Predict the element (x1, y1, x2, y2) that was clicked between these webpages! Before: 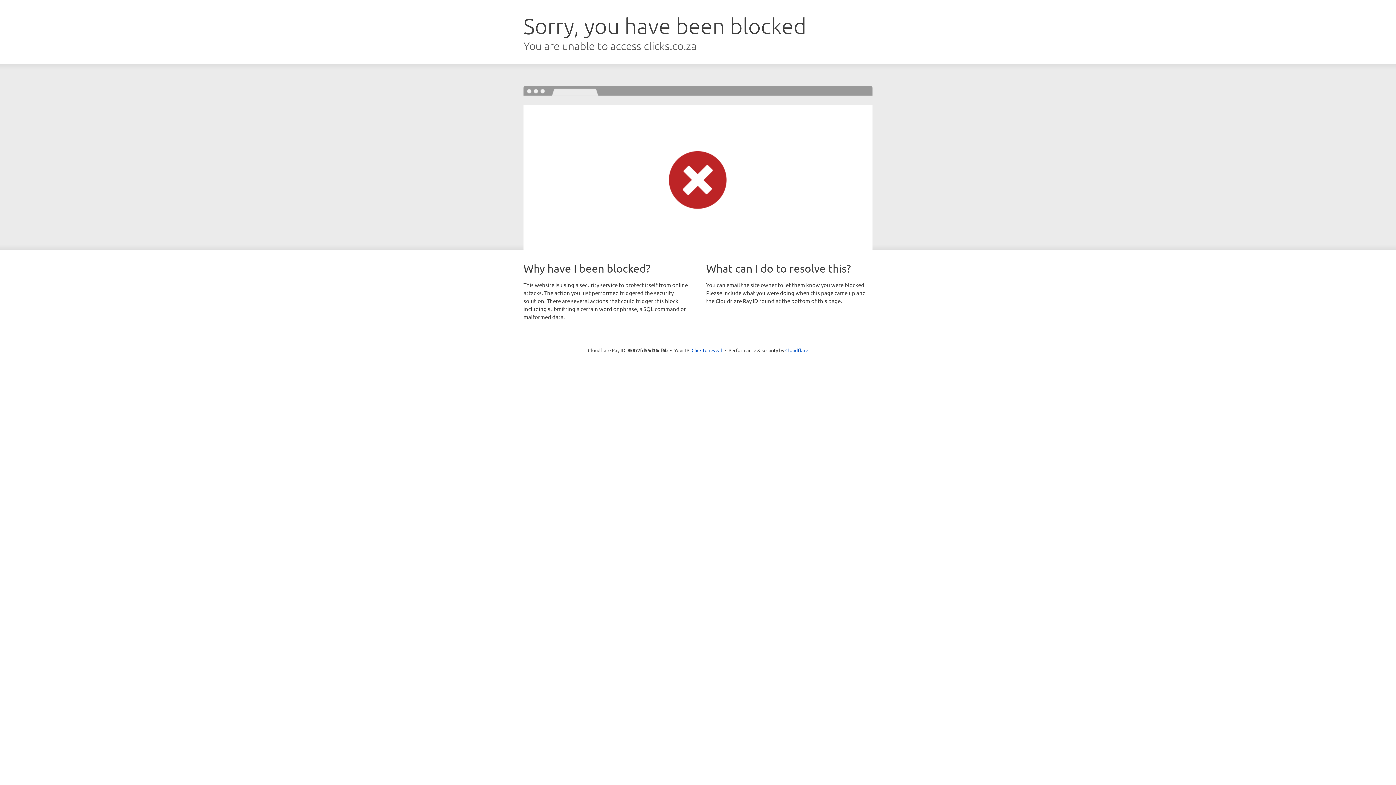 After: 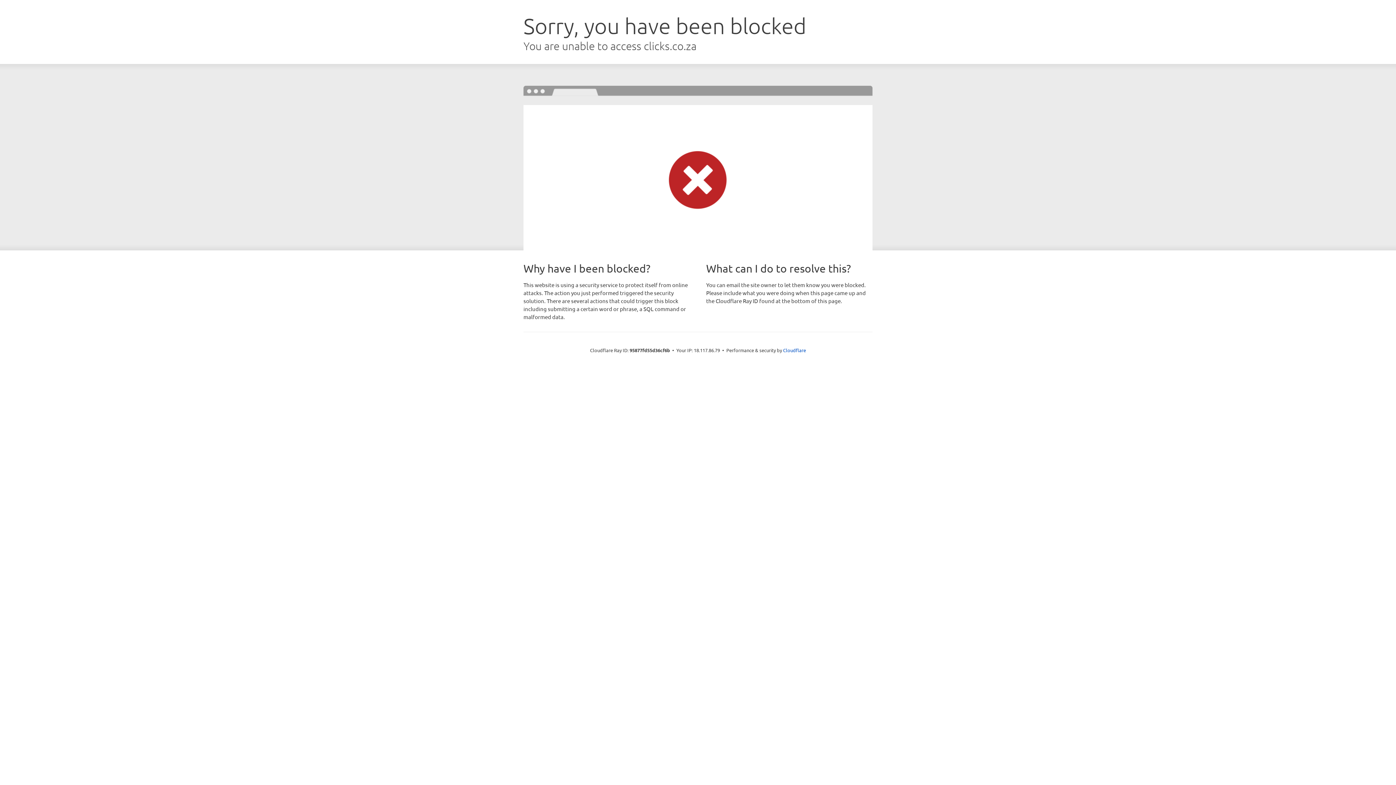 Action: bbox: (691, 346, 722, 353) label: Click to reveal